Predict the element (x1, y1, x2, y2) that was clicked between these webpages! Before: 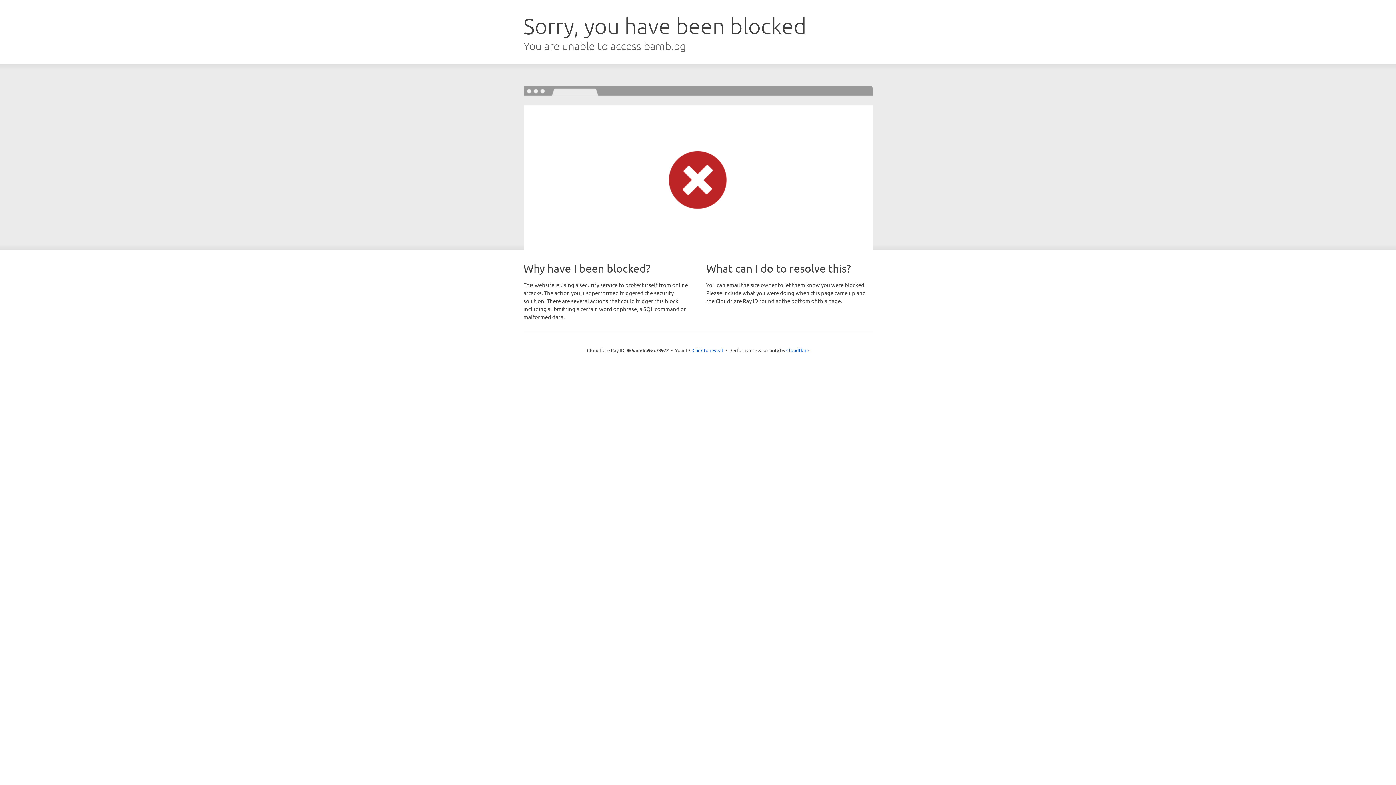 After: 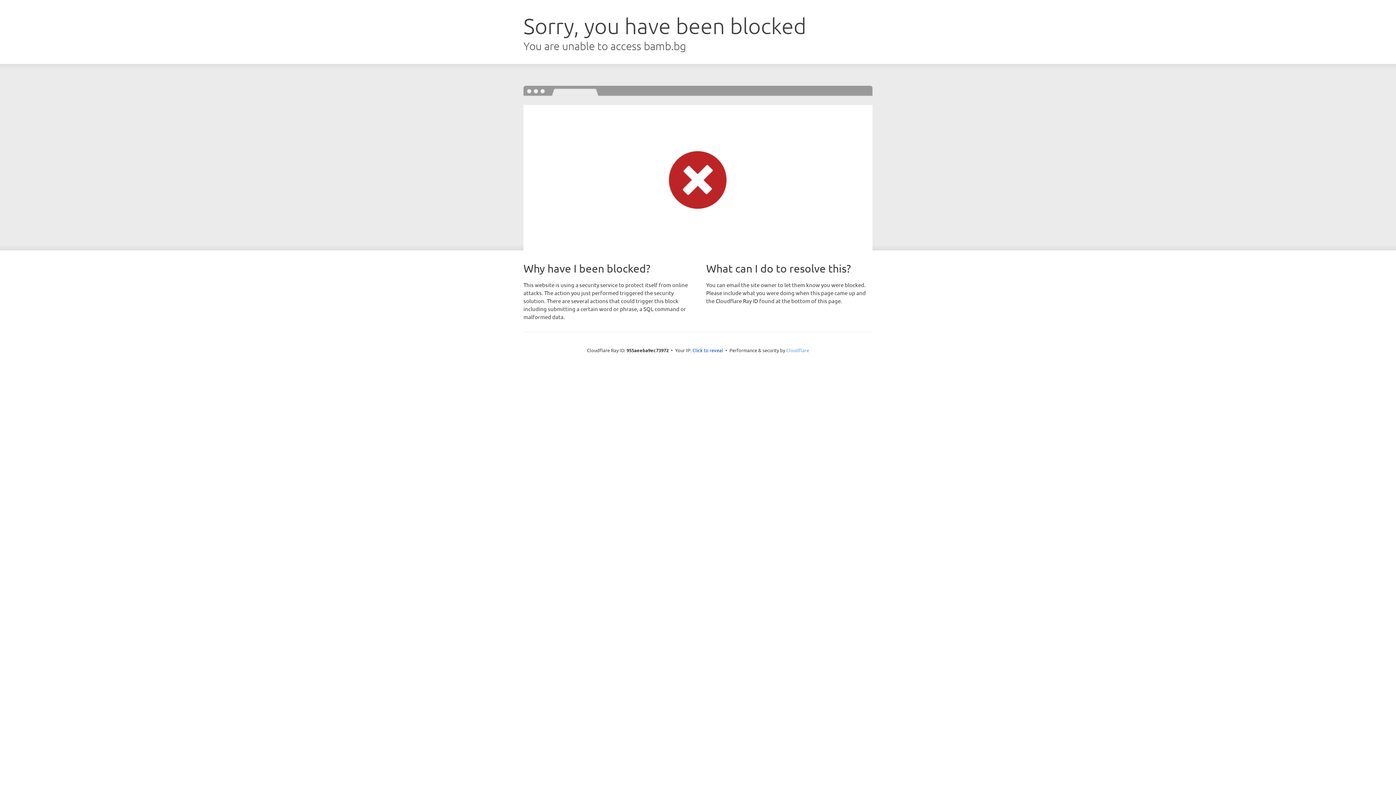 Action: bbox: (786, 347, 809, 353) label: Cloudflare